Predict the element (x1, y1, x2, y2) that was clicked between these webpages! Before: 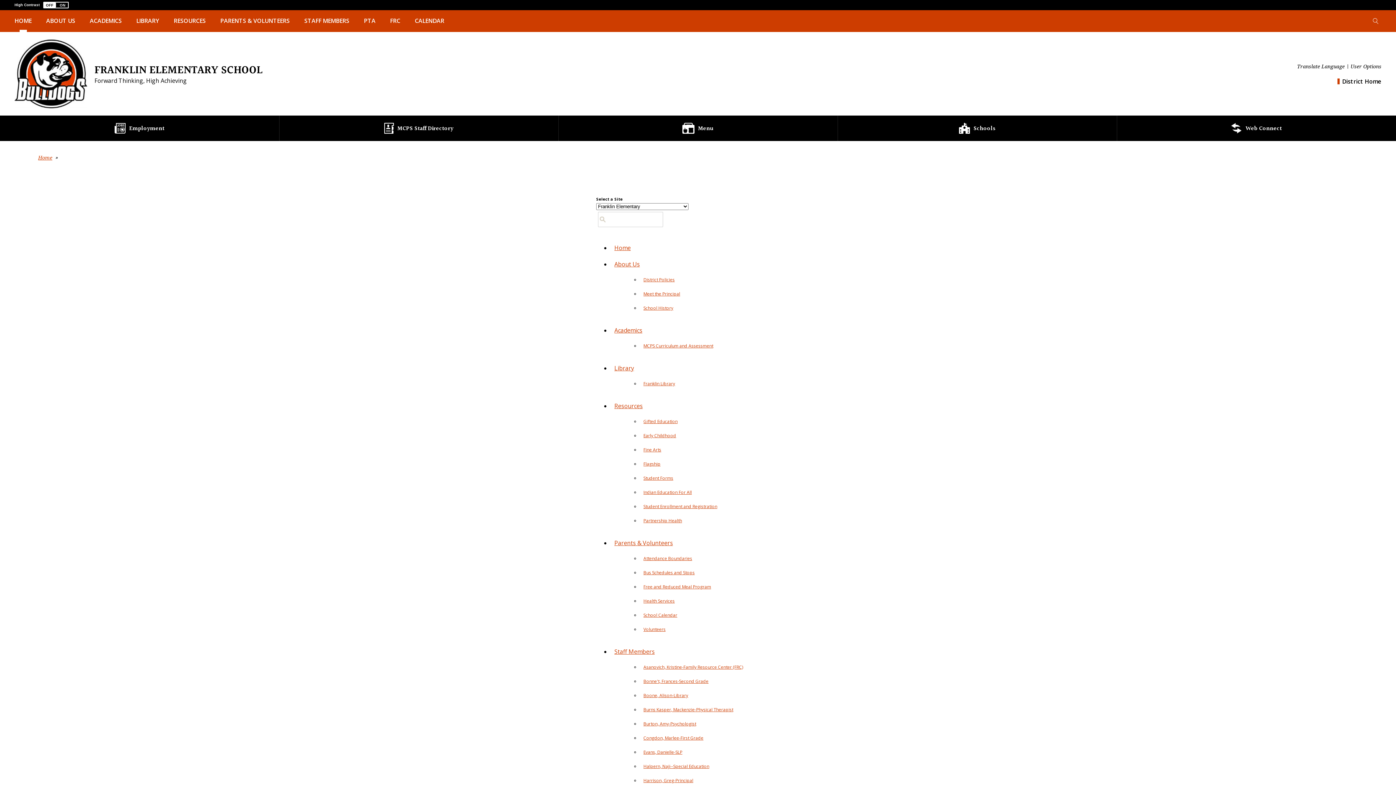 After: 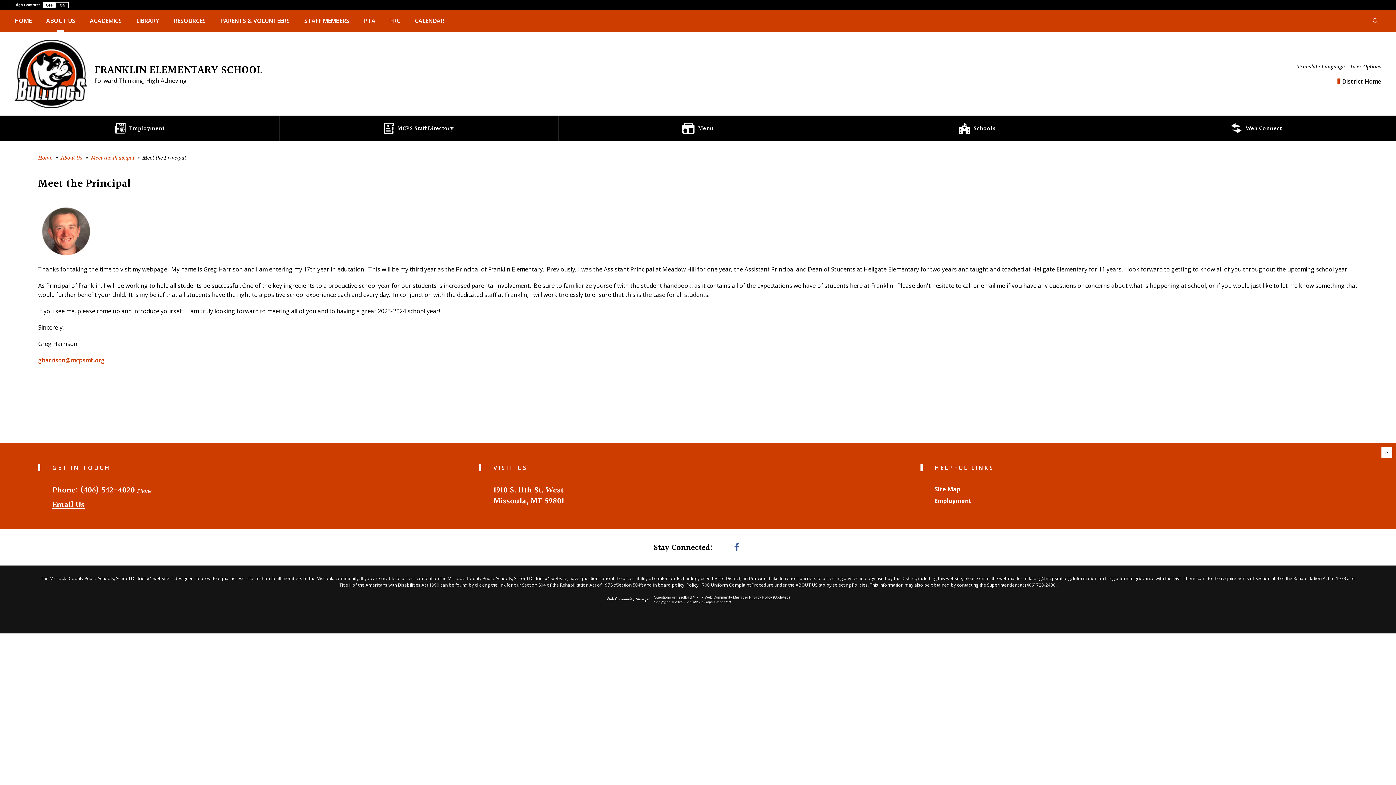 Action: bbox: (643, 290, 680, 297) label: Meet the Principal